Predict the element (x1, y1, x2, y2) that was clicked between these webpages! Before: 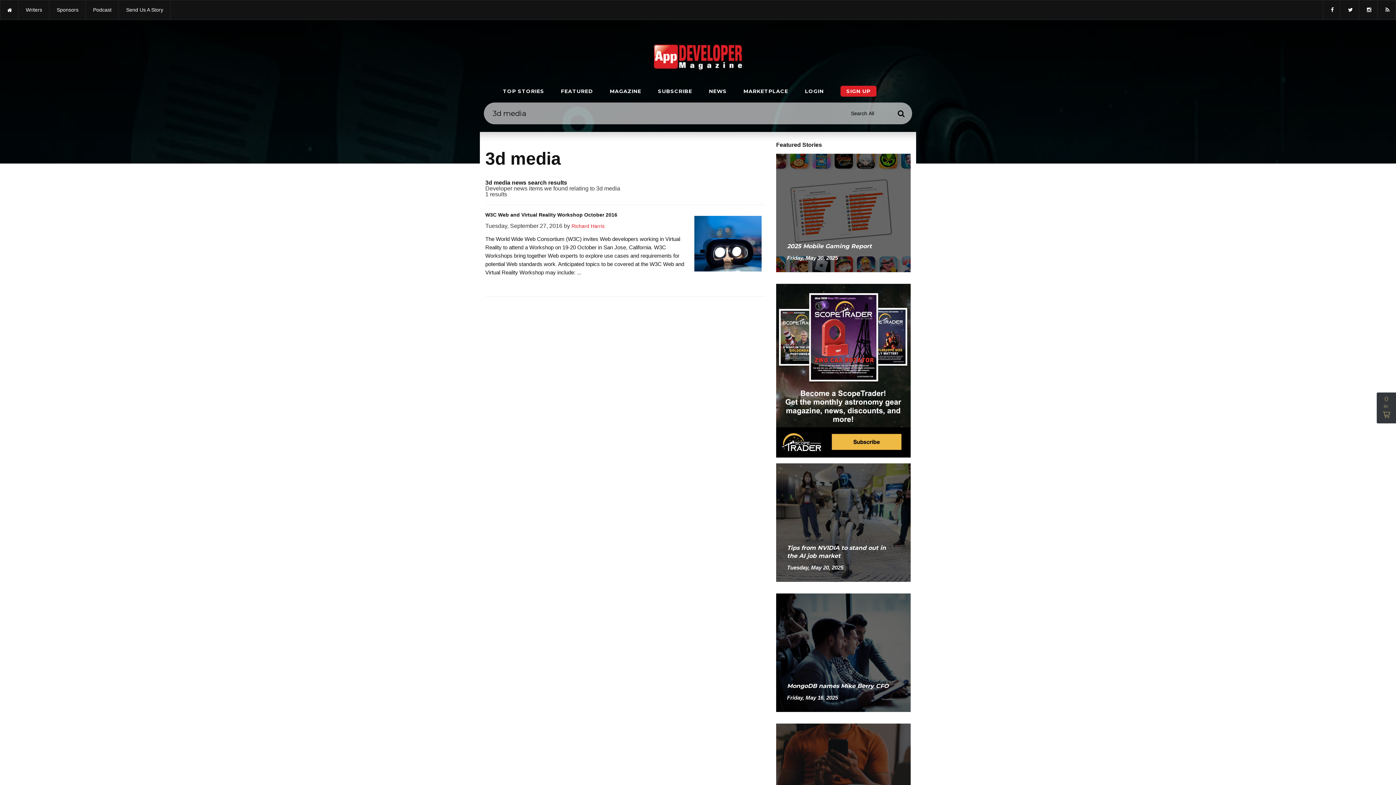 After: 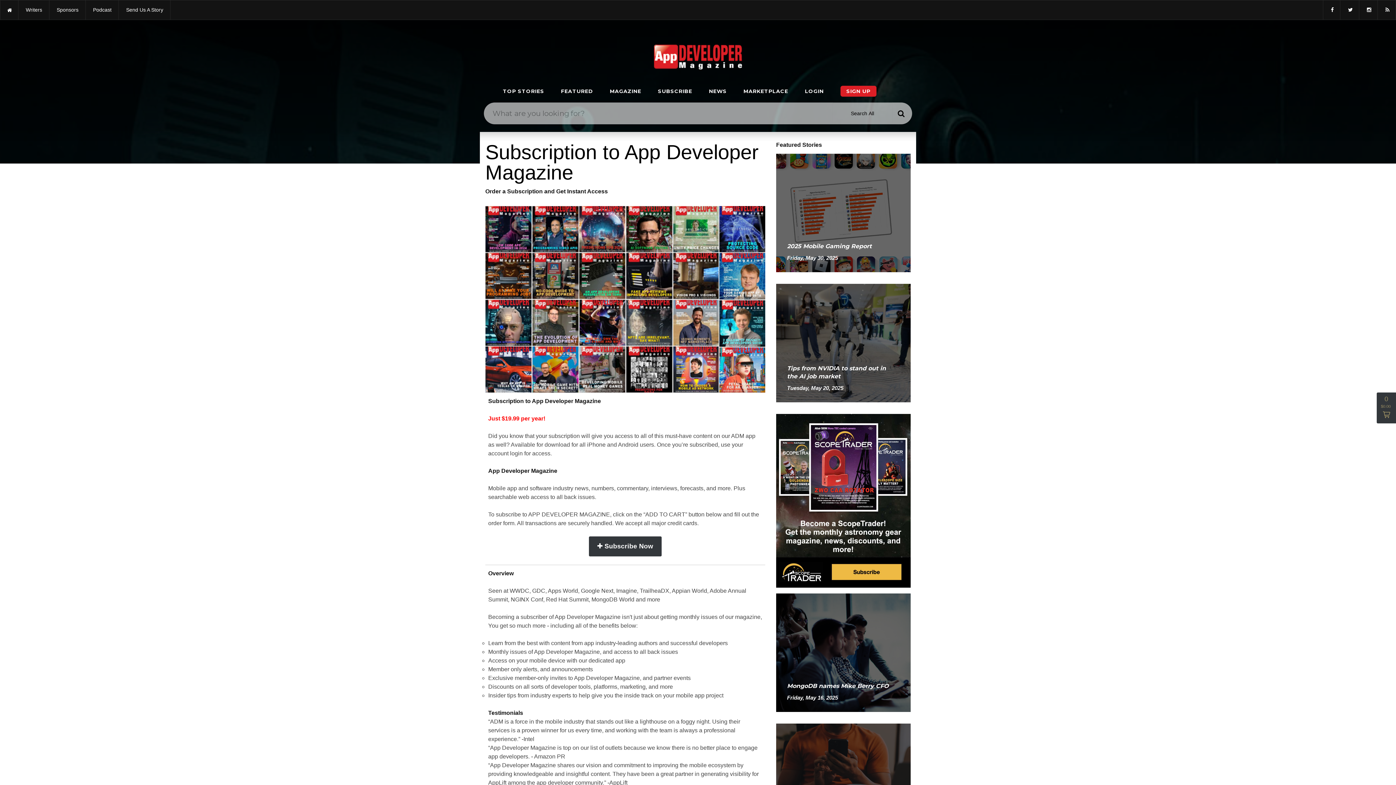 Action: label: SUBSCRIBE bbox: (658, 83, 692, 98)